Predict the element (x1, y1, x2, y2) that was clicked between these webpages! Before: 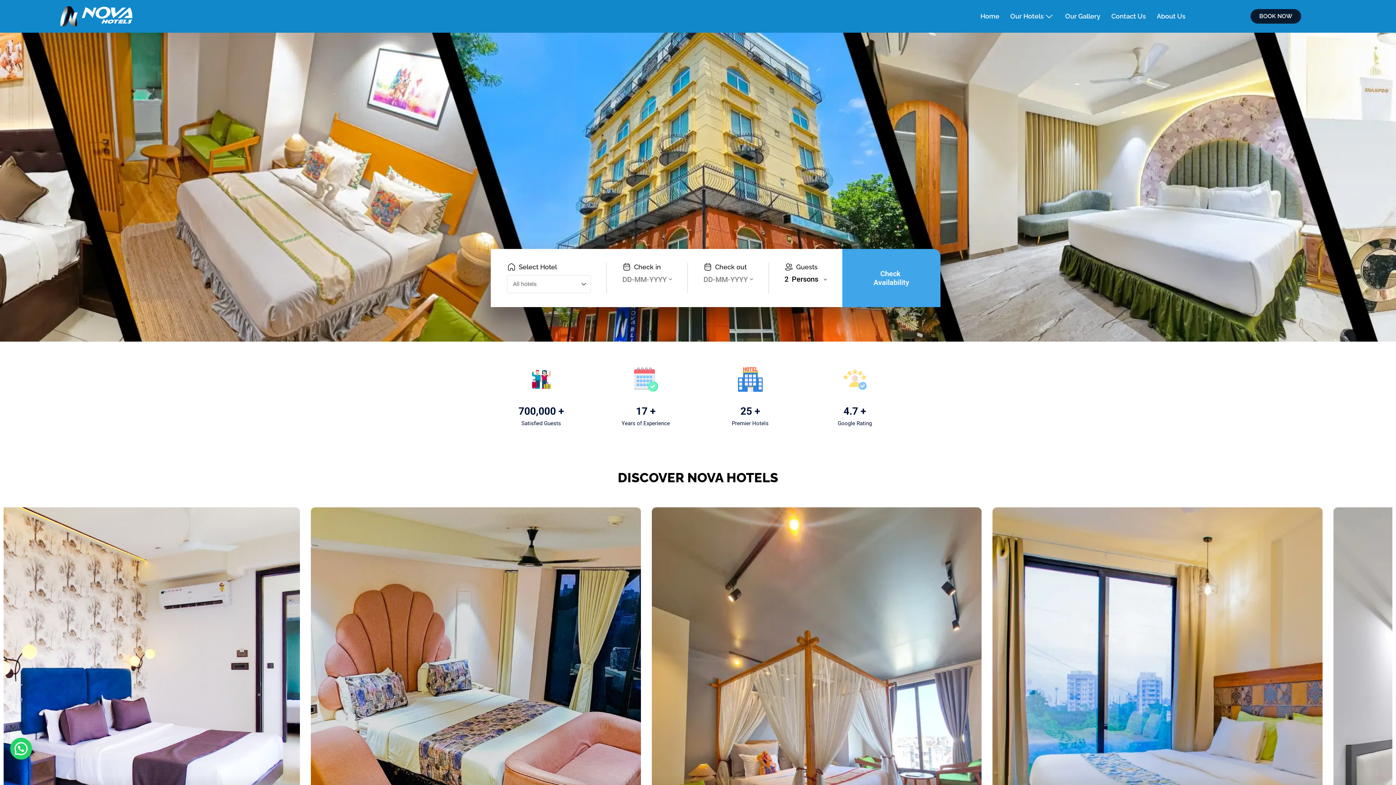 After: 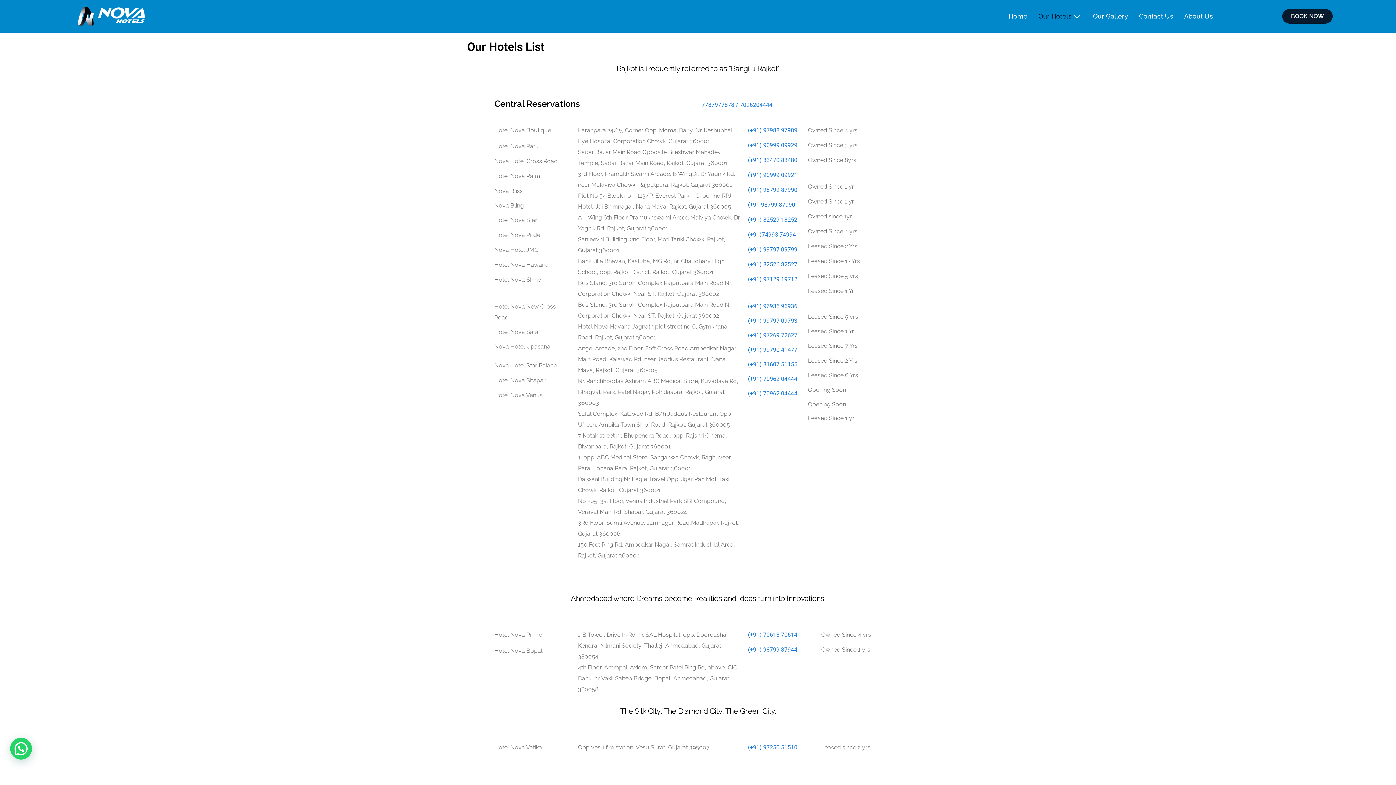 Action: bbox: (1005, 3, 1059, 29) label: Our Hotels